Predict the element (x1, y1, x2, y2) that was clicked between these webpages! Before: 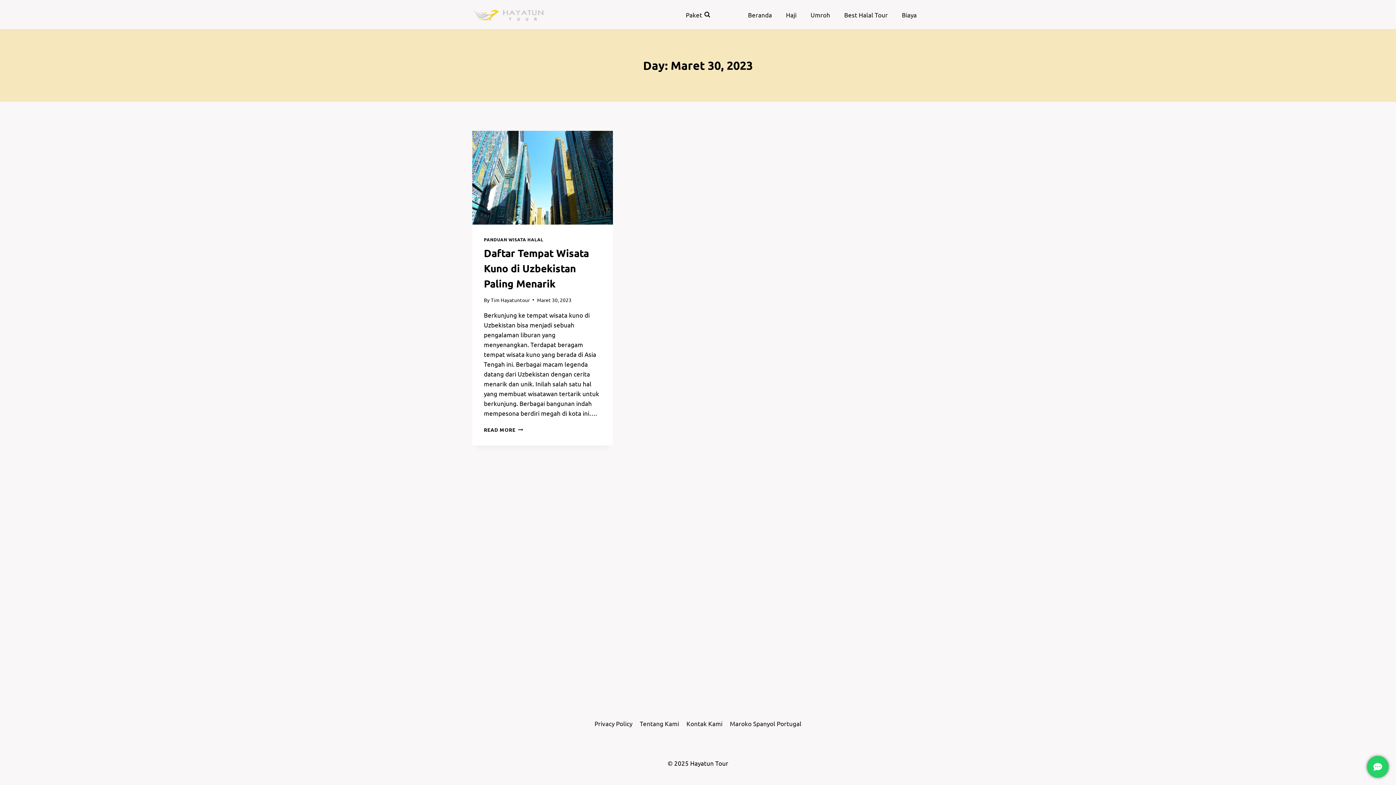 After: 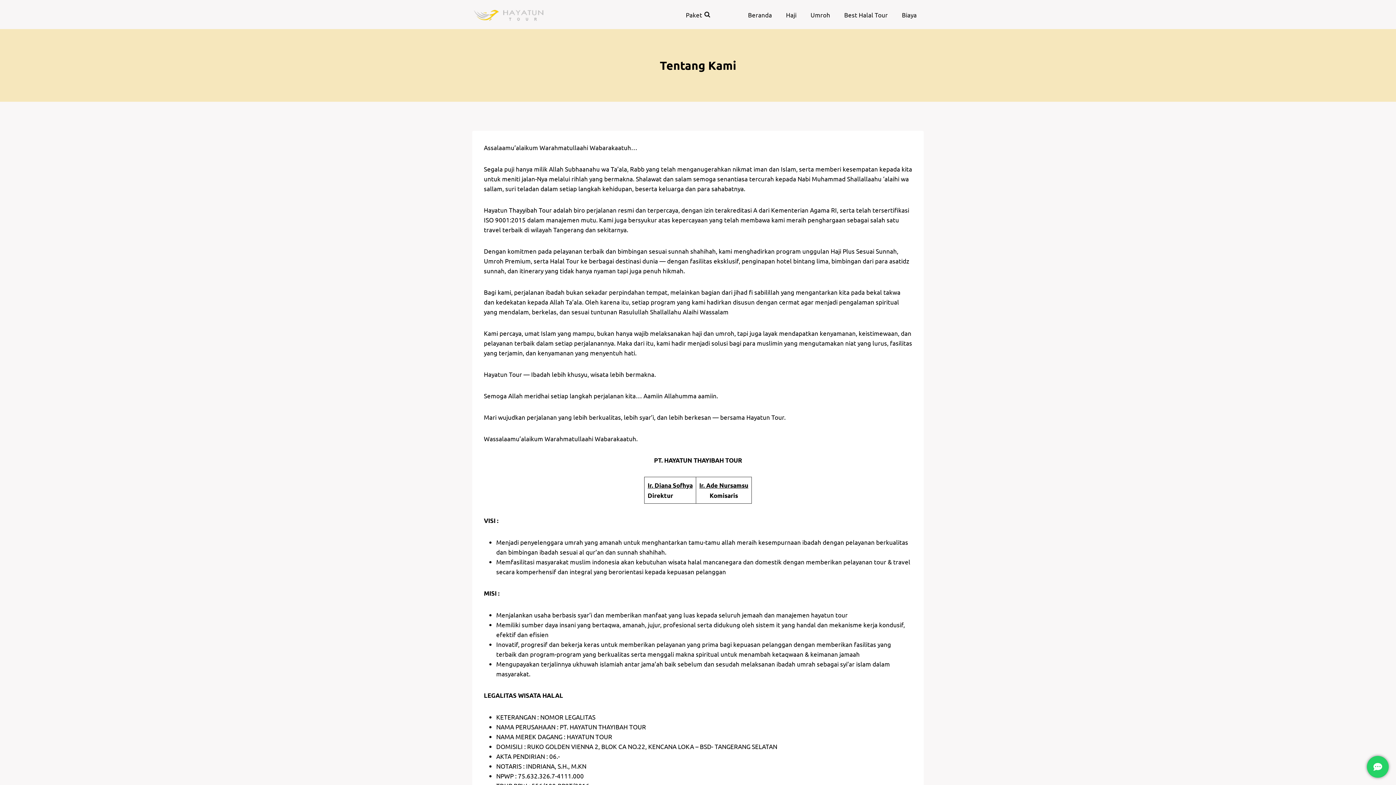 Action: bbox: (636, 717, 682, 730) label: Tentang Kami